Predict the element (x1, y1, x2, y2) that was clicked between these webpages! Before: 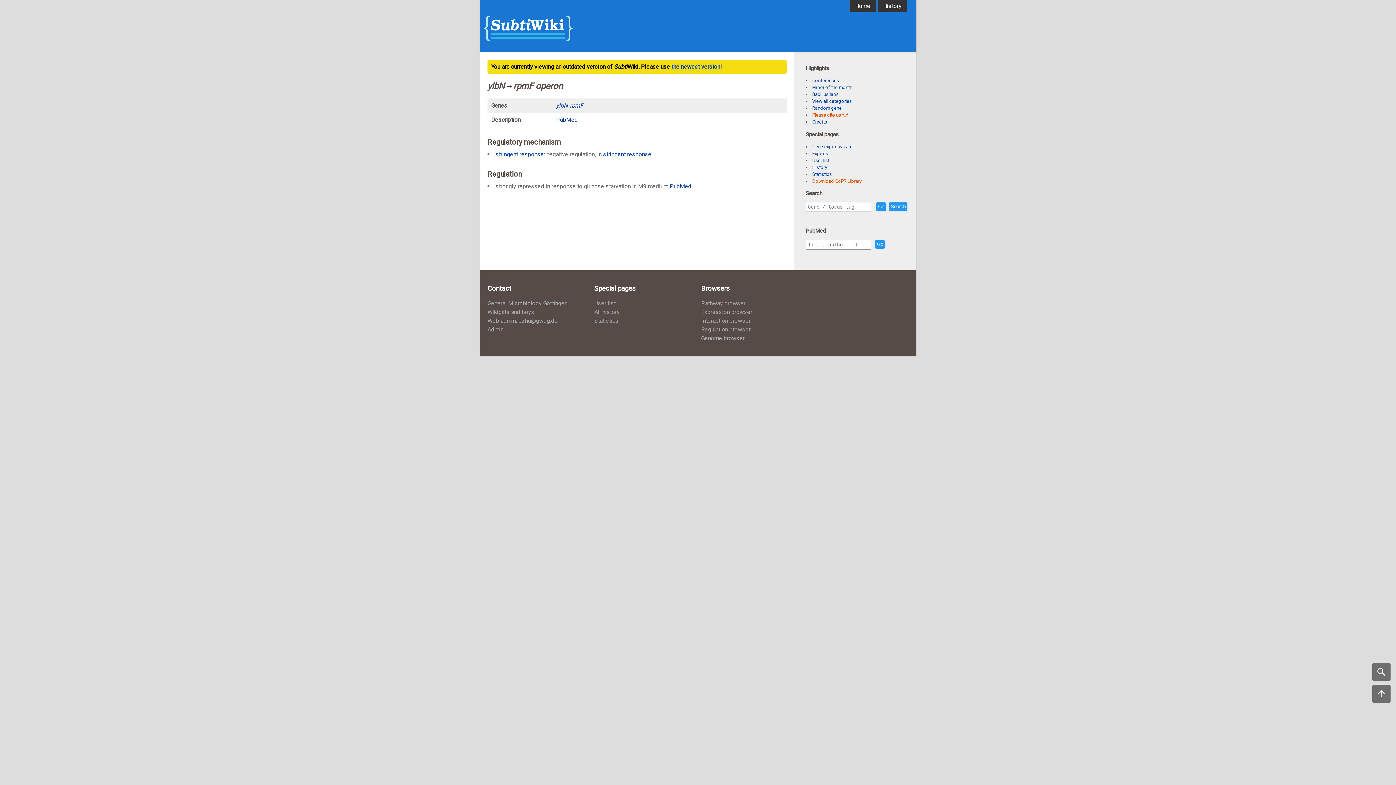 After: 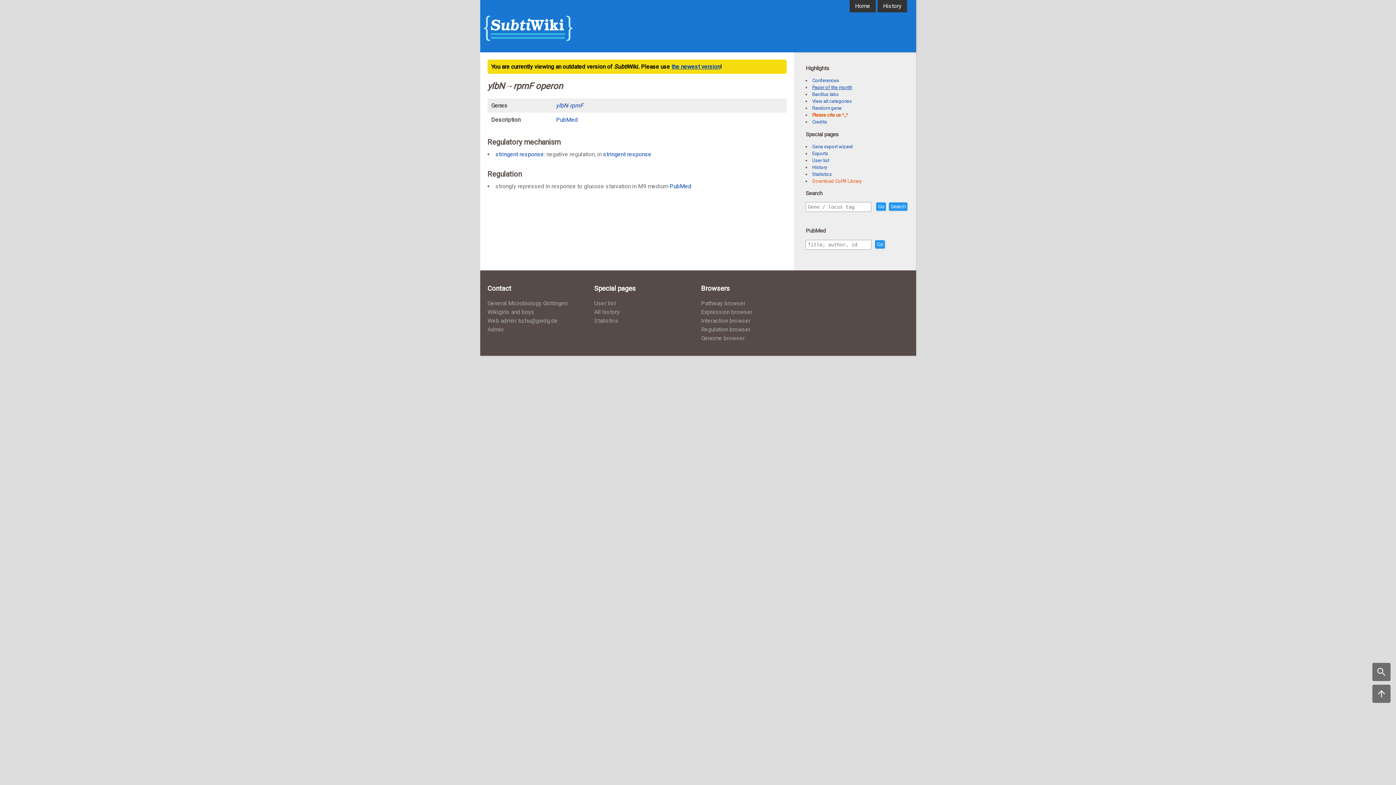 Action: bbox: (812, 84, 852, 90) label: Paper of the month